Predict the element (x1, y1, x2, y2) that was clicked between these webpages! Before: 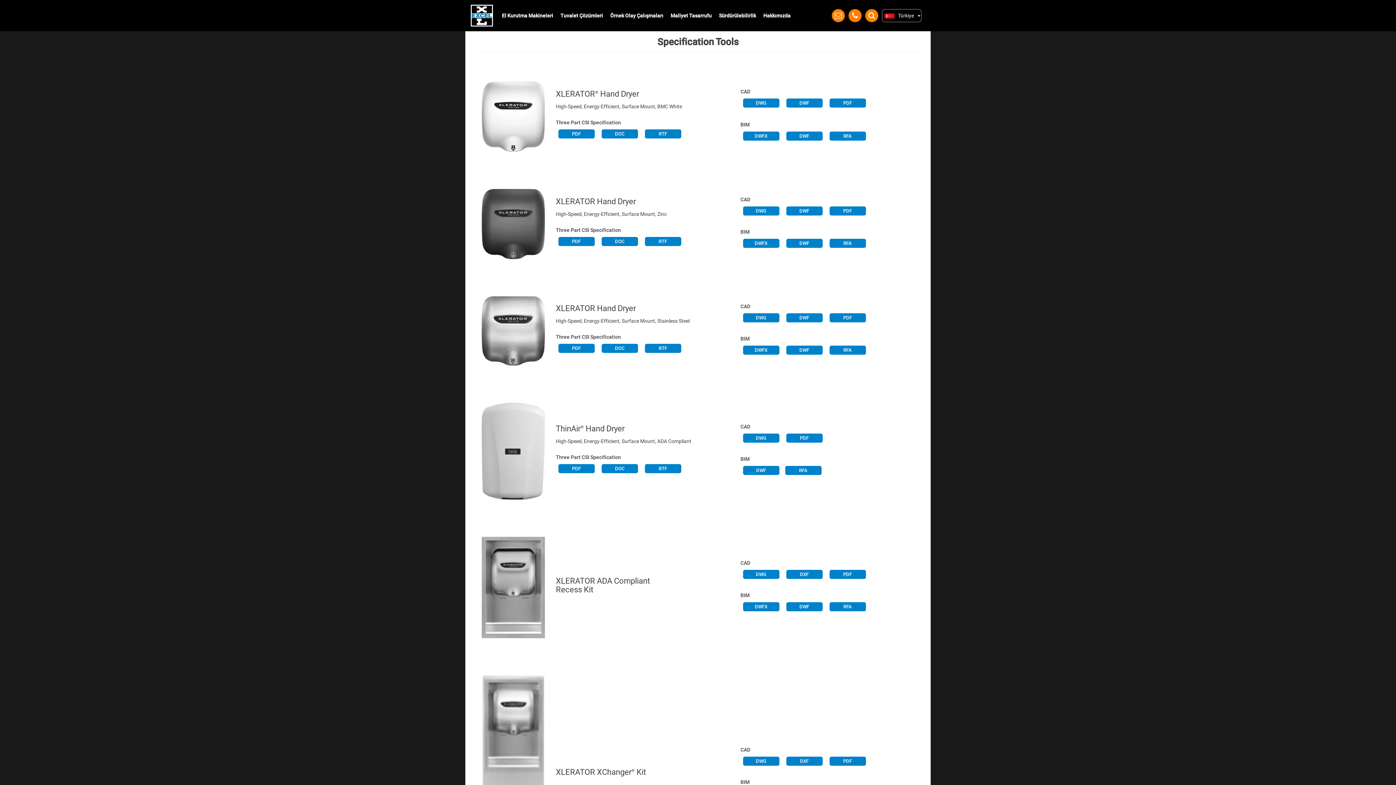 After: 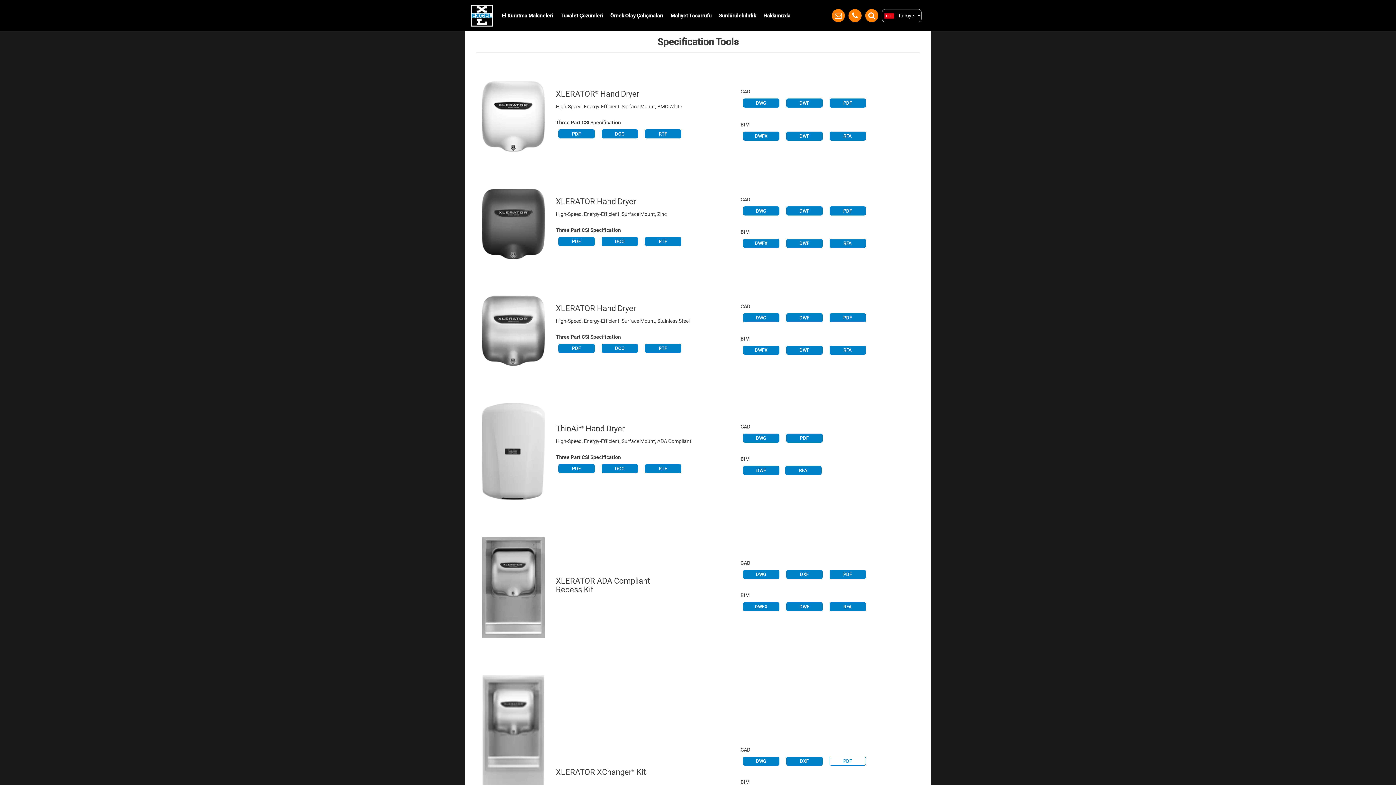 Action: bbox: (829, 756, 866, 766) label: PDF